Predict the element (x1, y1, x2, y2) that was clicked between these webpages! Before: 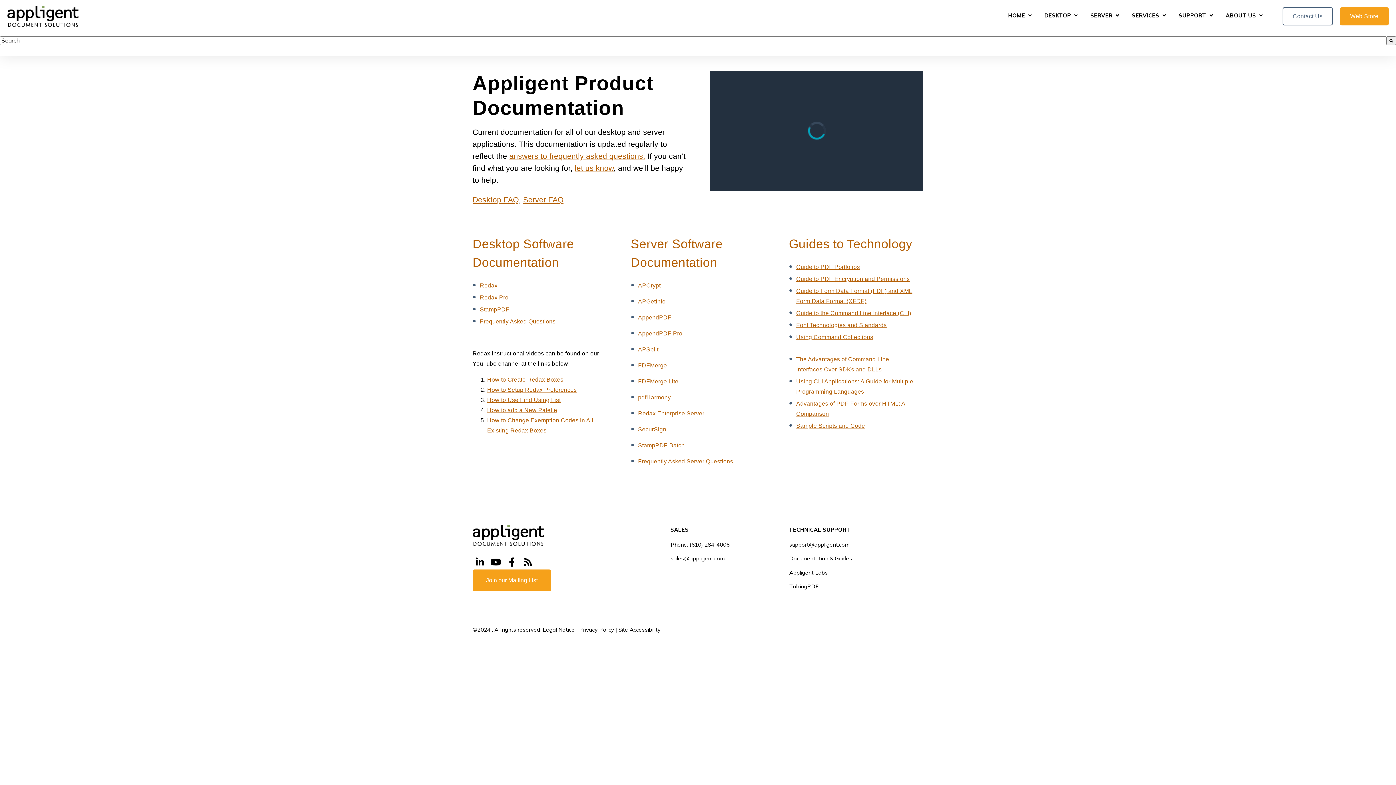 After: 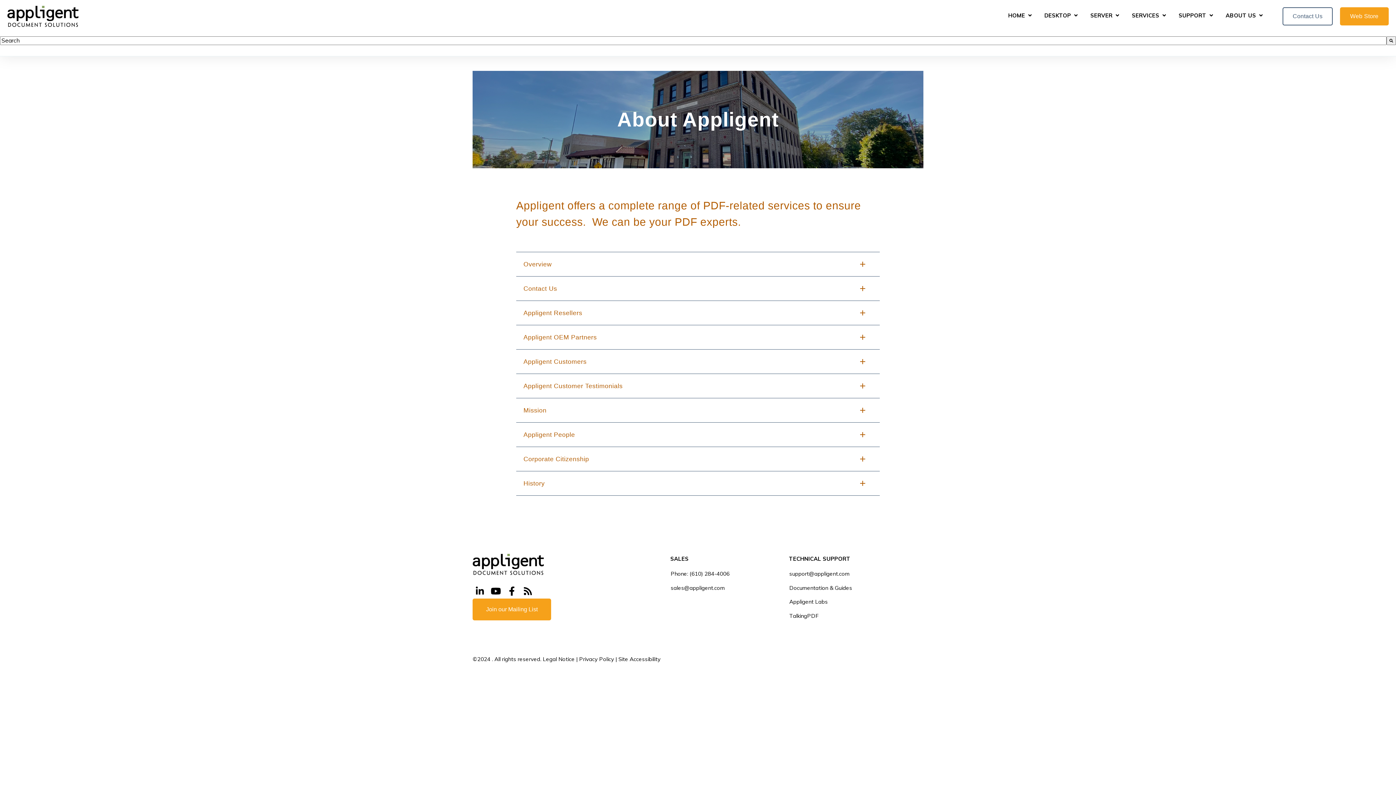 Action: bbox: (670, 527, 688, 533) label: SALES